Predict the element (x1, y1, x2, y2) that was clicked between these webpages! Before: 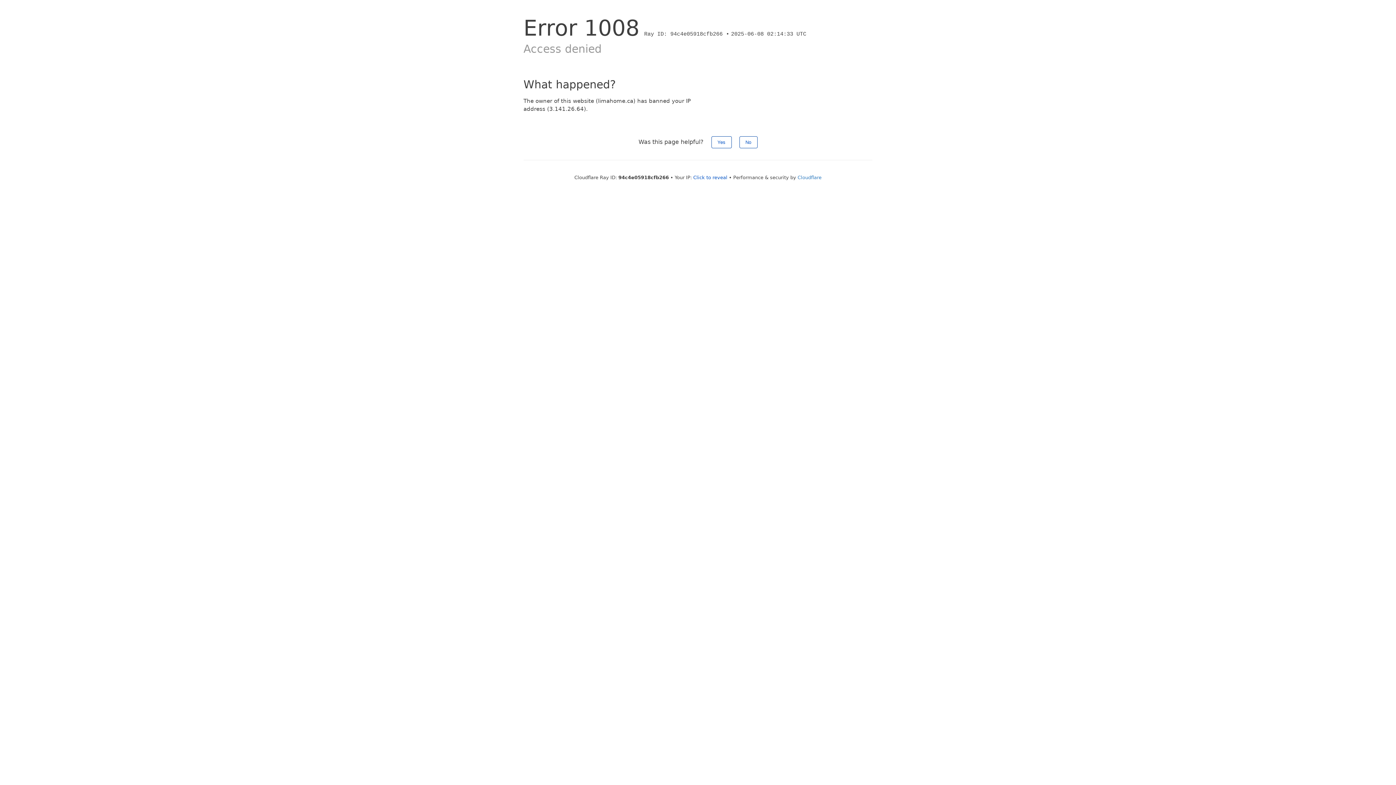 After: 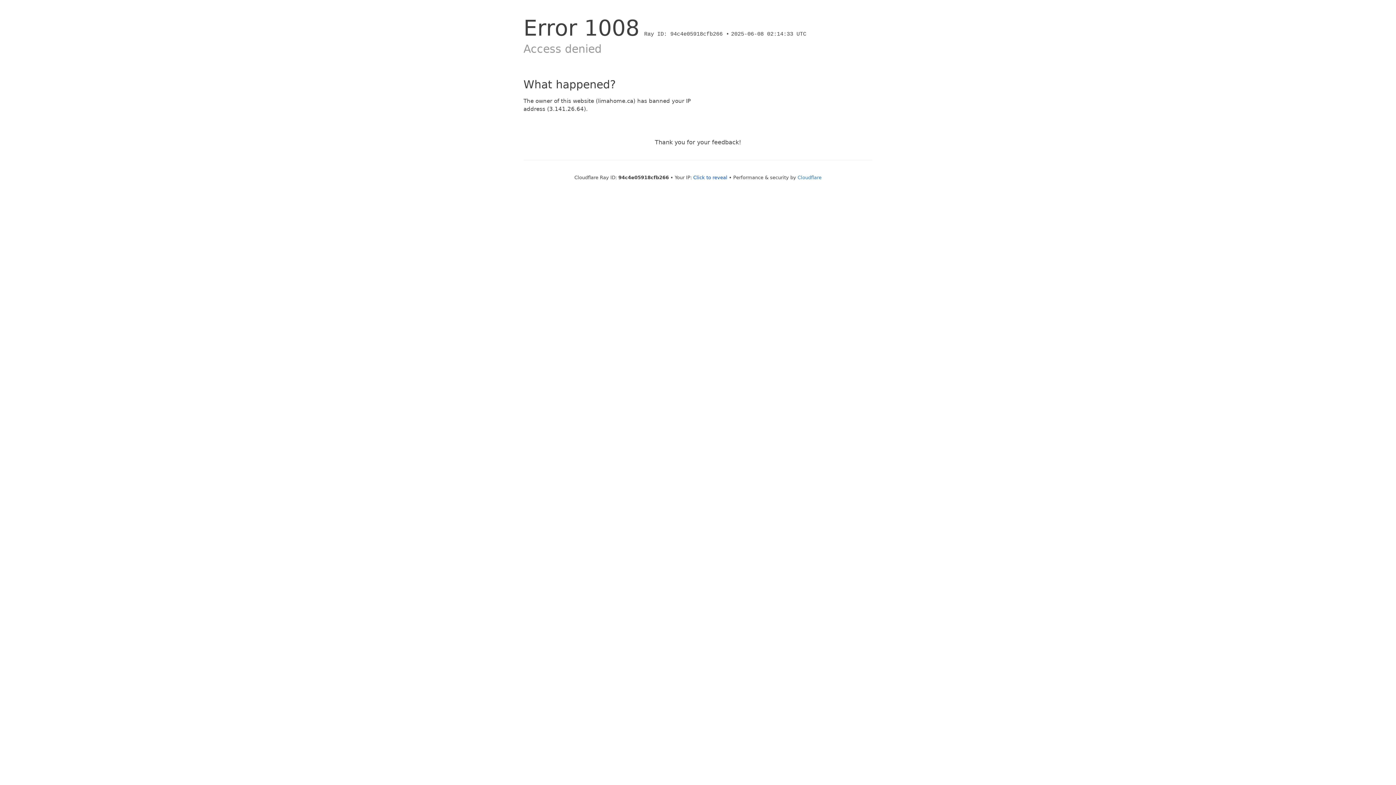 Action: label: Yes bbox: (711, 136, 731, 148)